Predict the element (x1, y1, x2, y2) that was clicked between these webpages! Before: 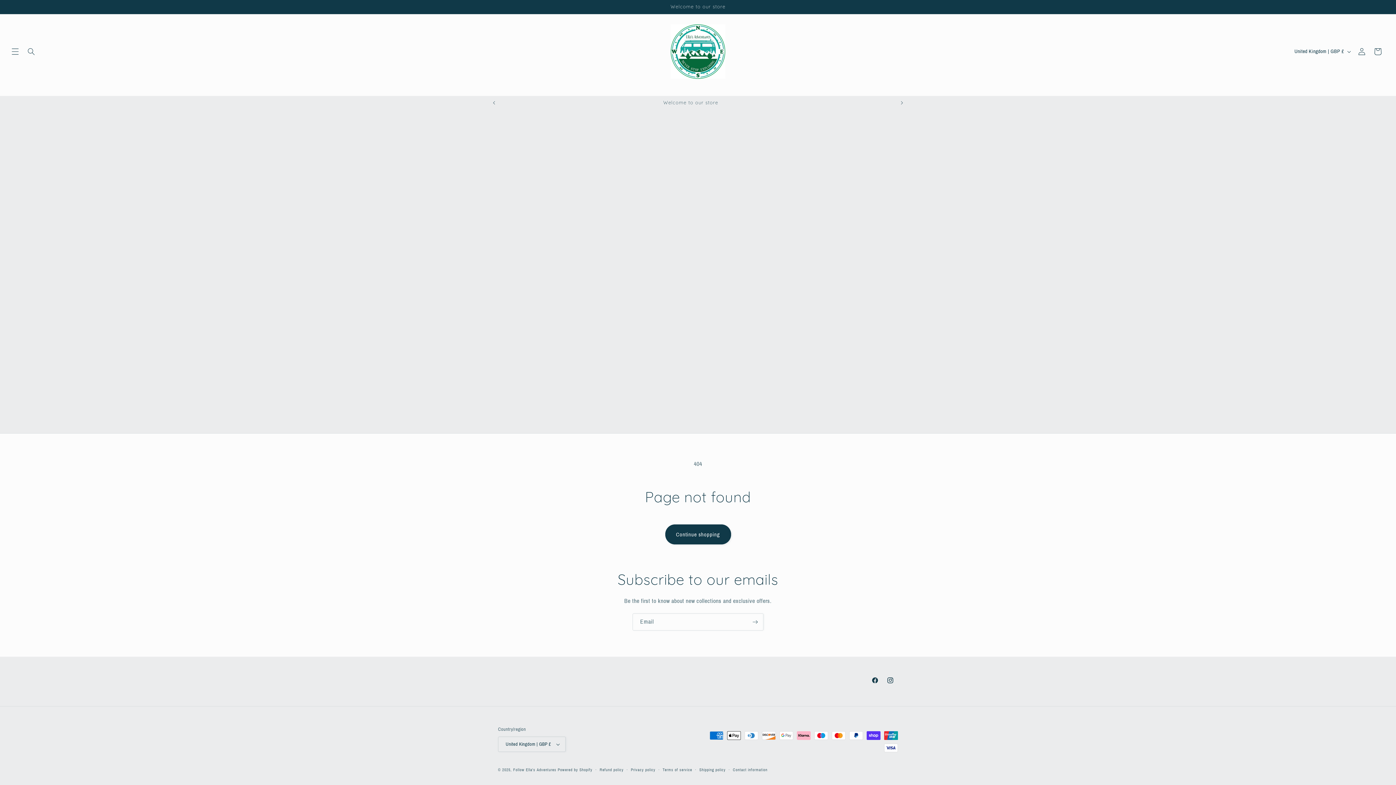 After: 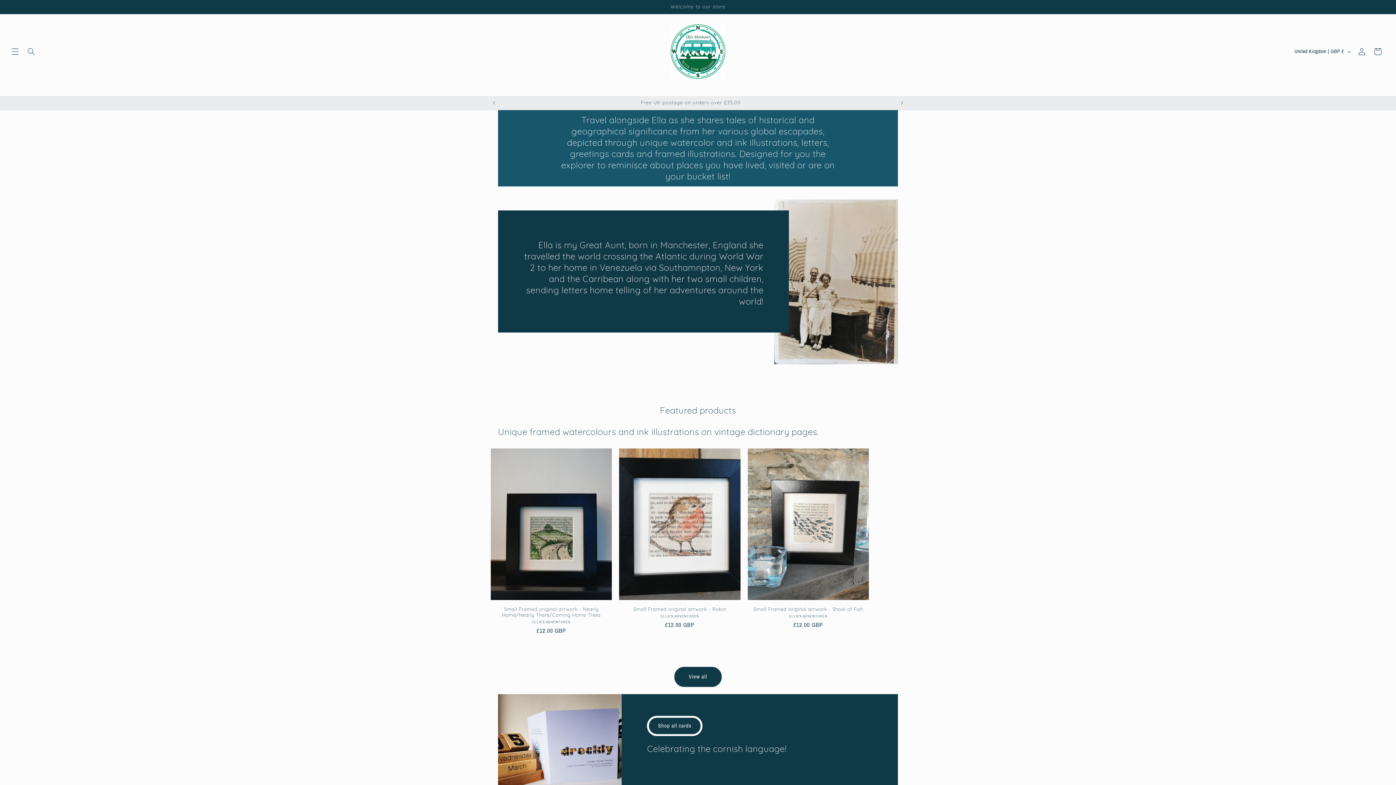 Action: bbox: (513, 768, 556, 772) label: Follow Ella's Adventures